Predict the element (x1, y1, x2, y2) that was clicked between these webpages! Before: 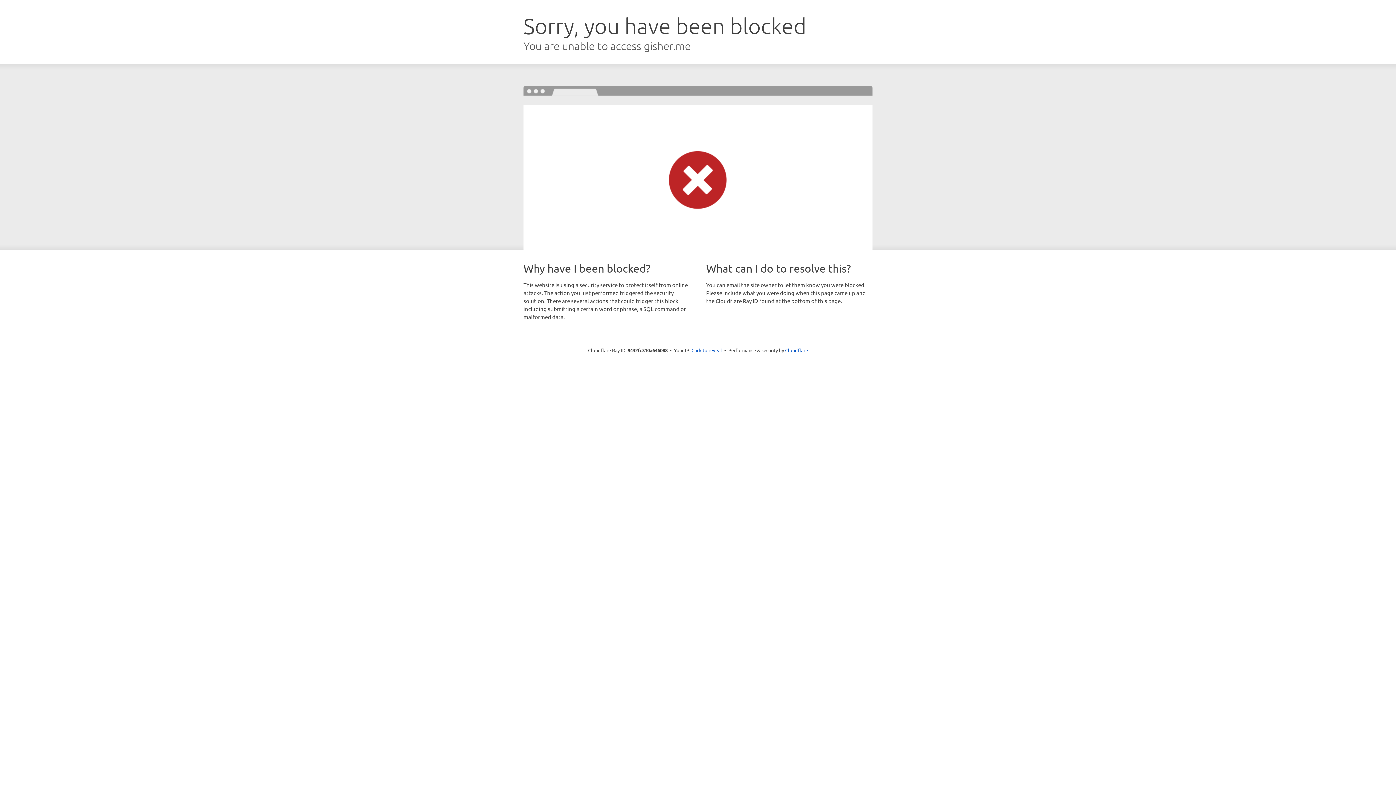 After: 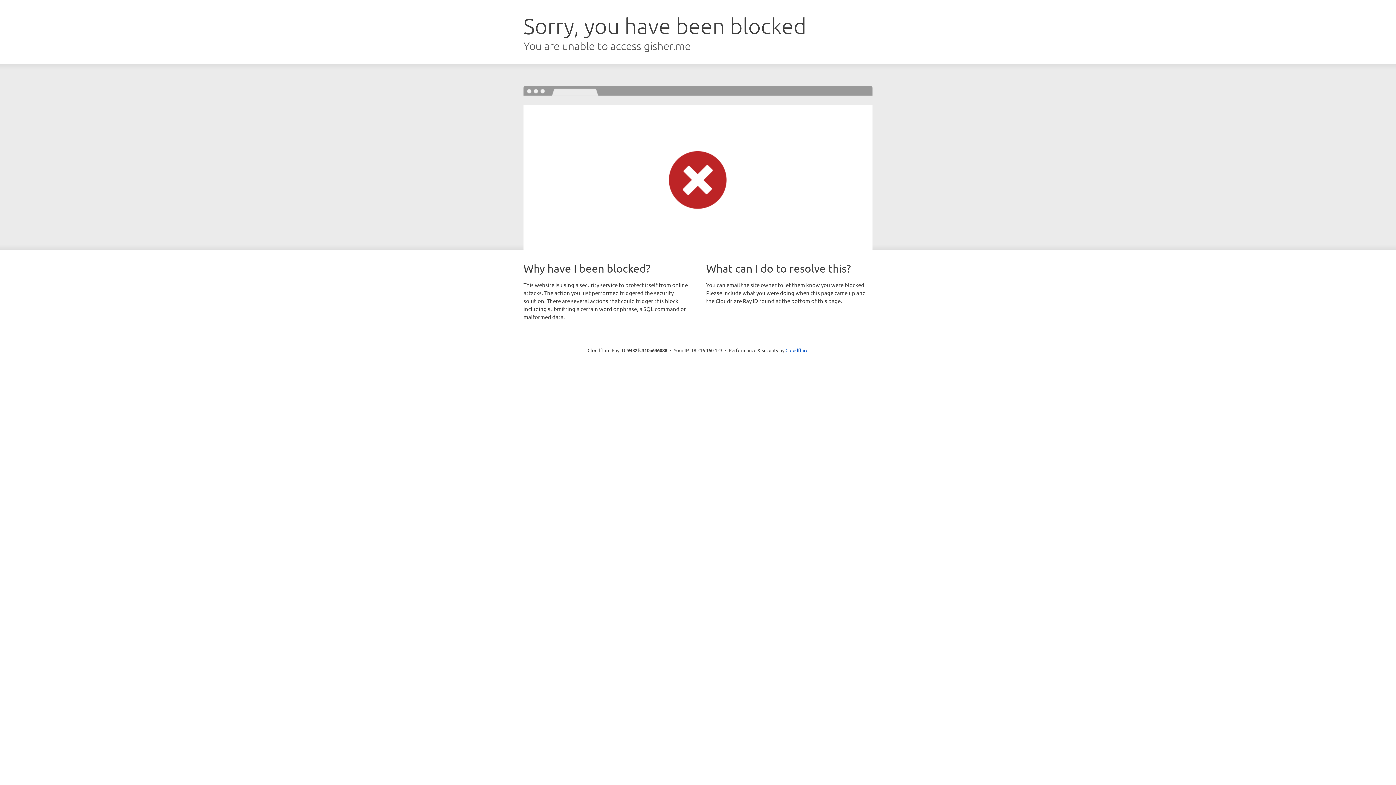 Action: bbox: (691, 346, 722, 353) label: Click to reveal